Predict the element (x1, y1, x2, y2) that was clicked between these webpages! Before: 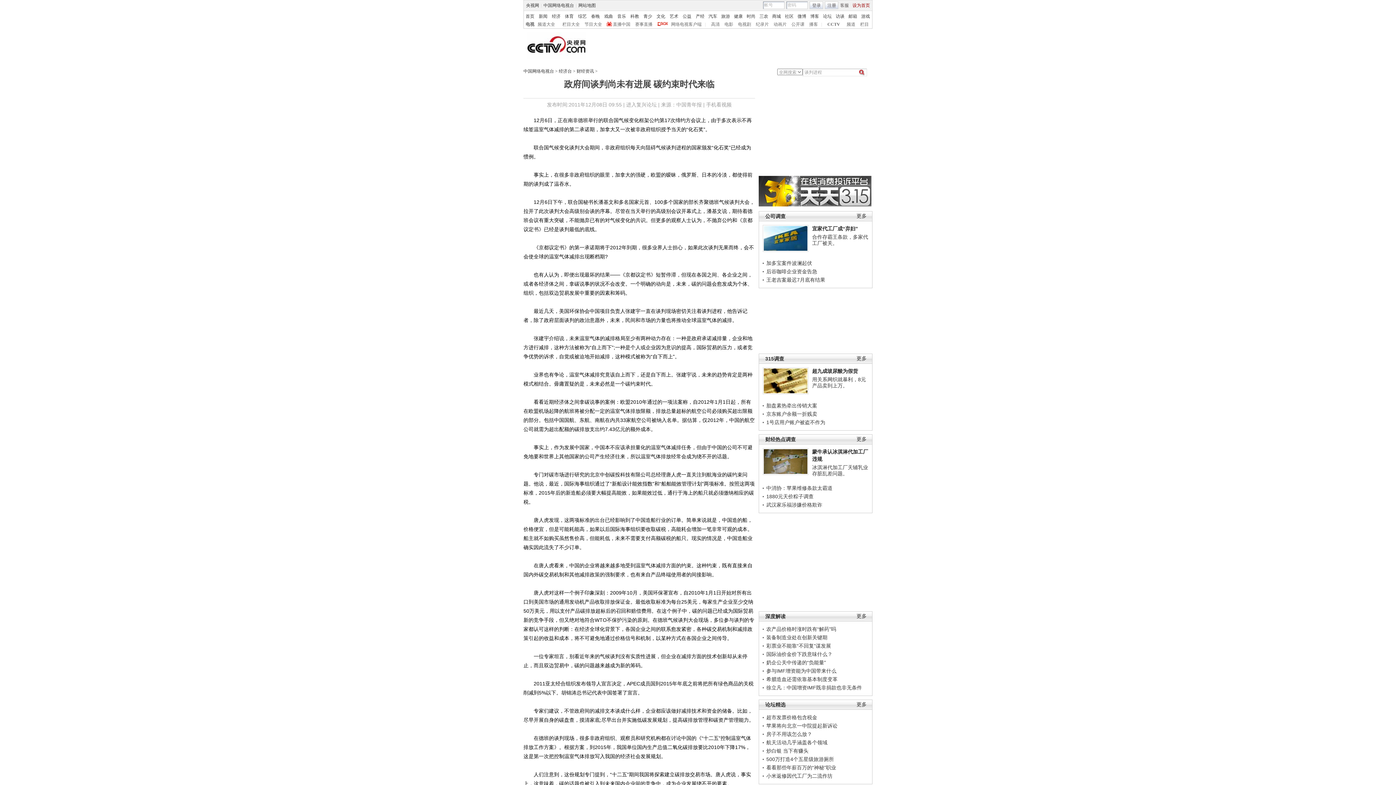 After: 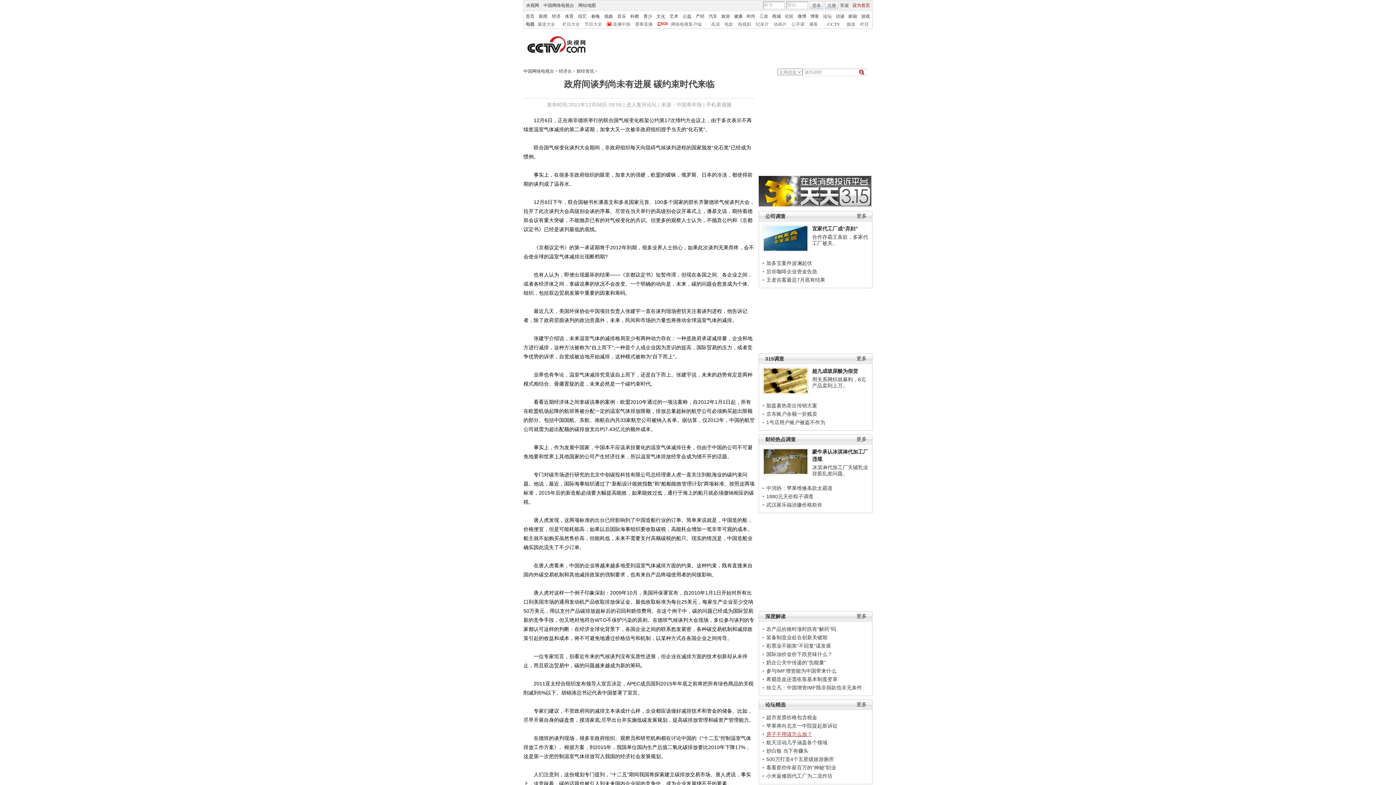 Action: bbox: (766, 731, 812, 737) label: 房子不用该怎么放？